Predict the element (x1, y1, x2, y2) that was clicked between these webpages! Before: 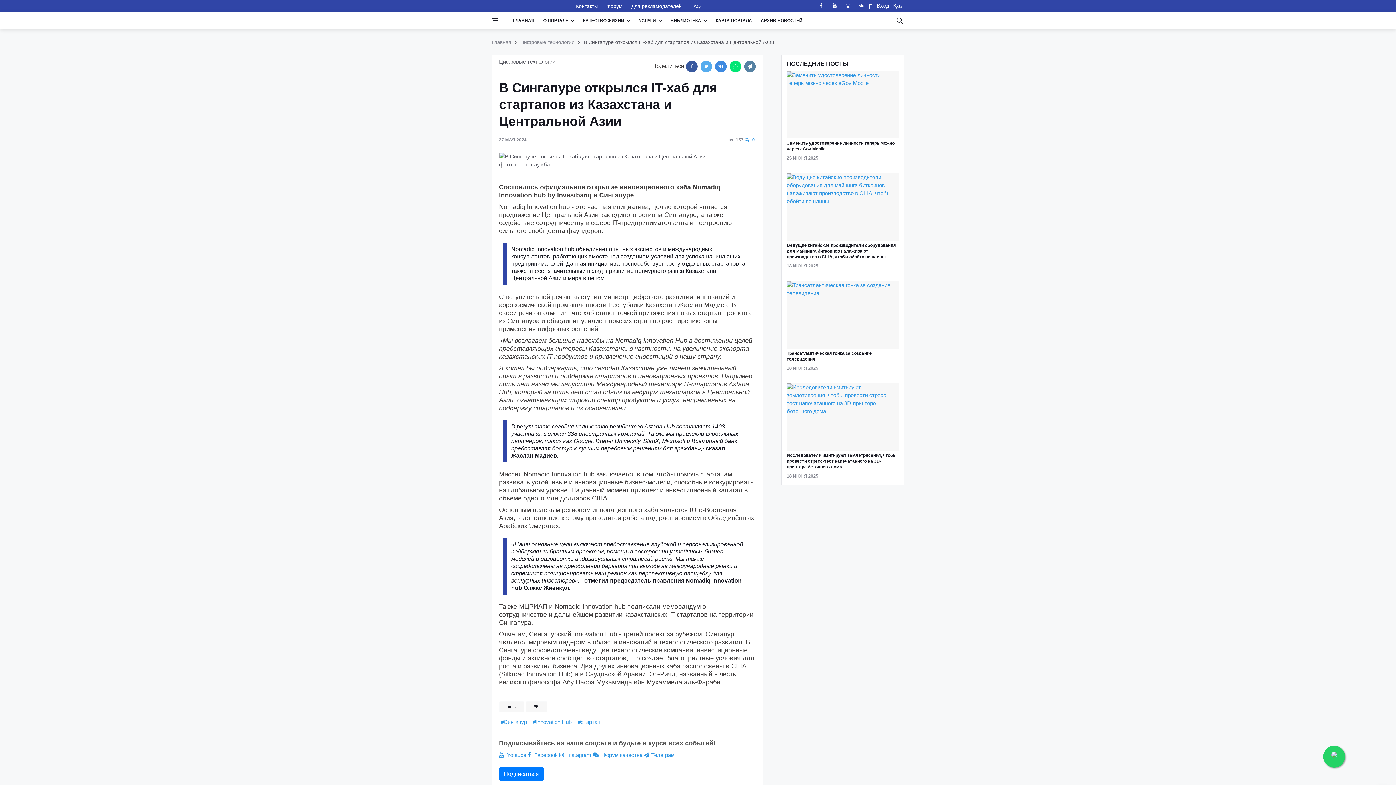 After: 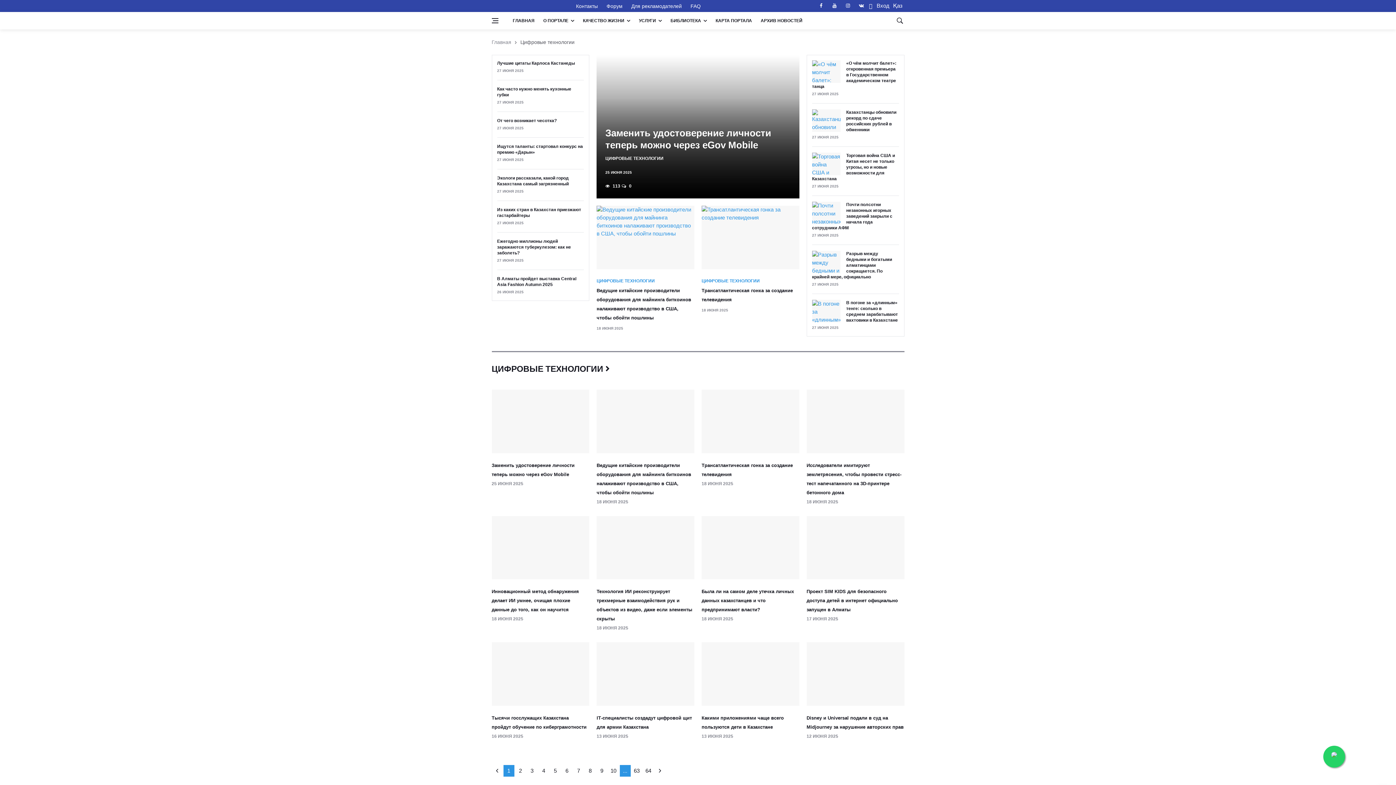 Action: bbox: (520, 39, 576, 45) label: Цифровые технологии 